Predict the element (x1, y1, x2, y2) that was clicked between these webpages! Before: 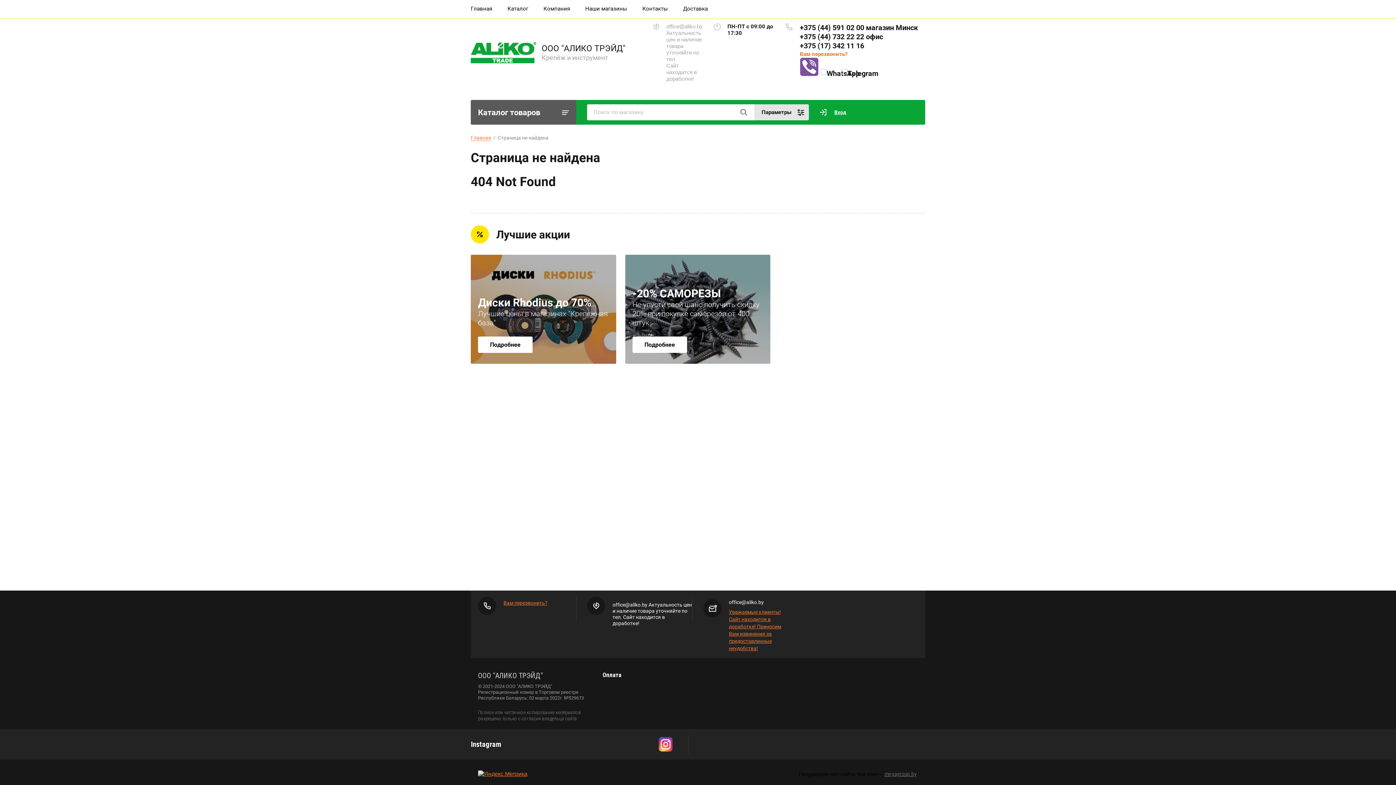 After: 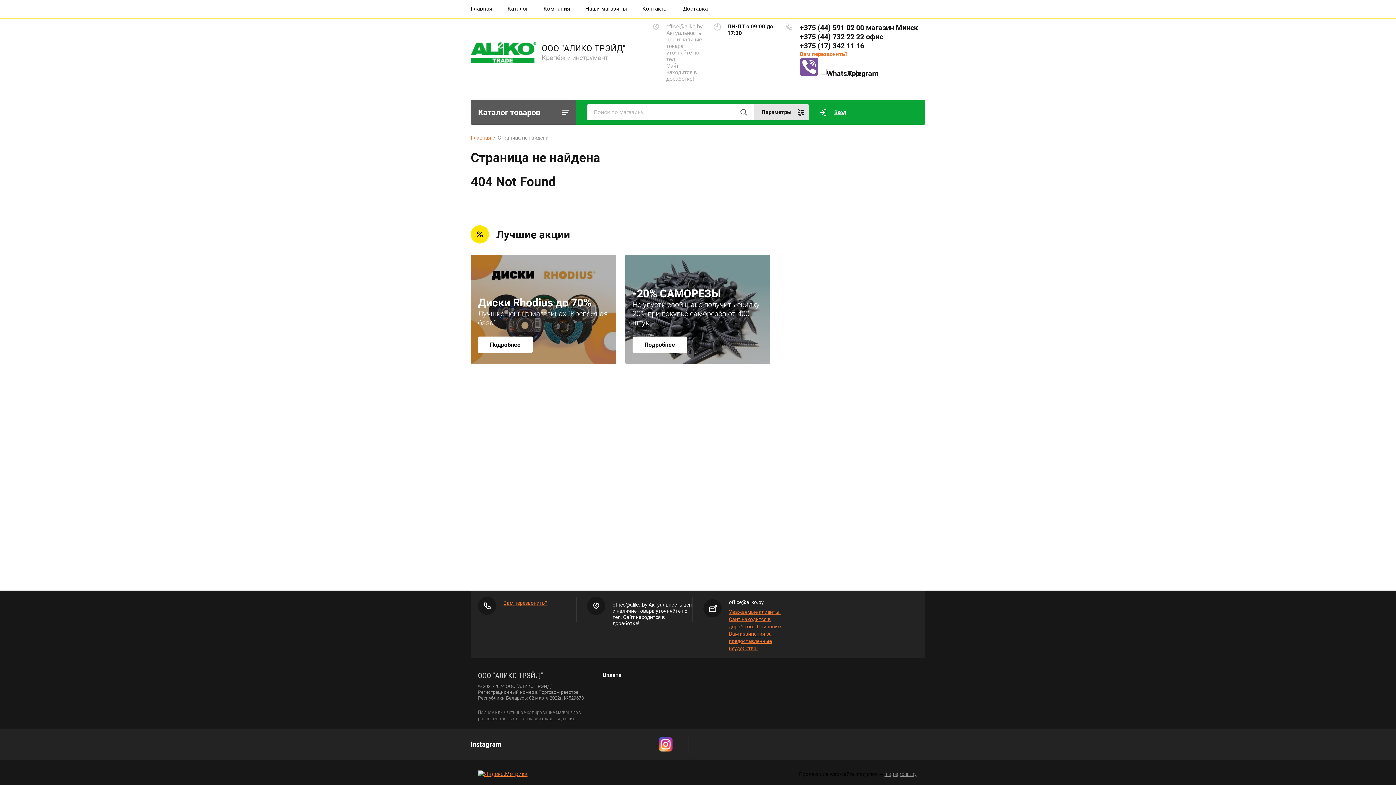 Action: bbox: (656, 735, 675, 753)